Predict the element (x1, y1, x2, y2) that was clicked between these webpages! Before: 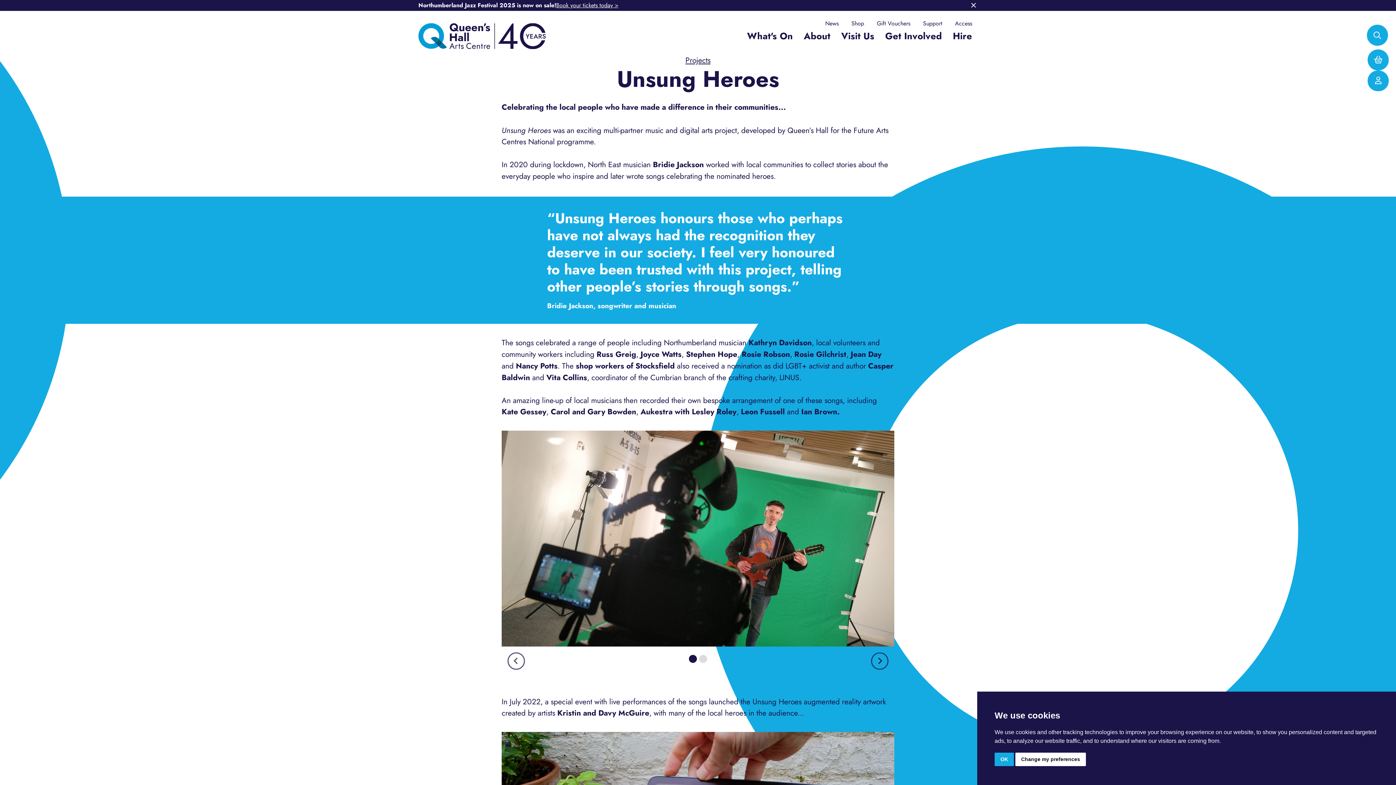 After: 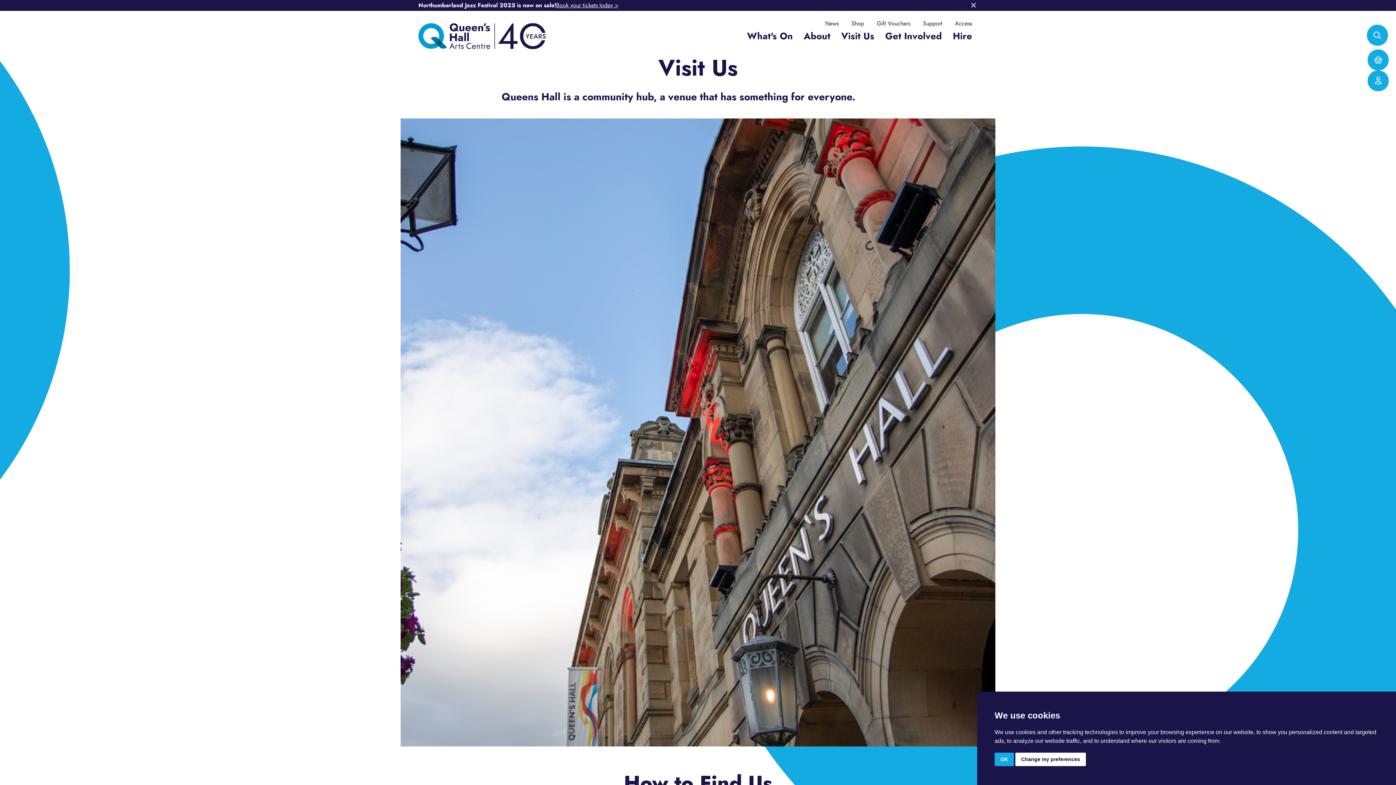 Action: bbox: (841, 29, 874, 49) label: Visit Us